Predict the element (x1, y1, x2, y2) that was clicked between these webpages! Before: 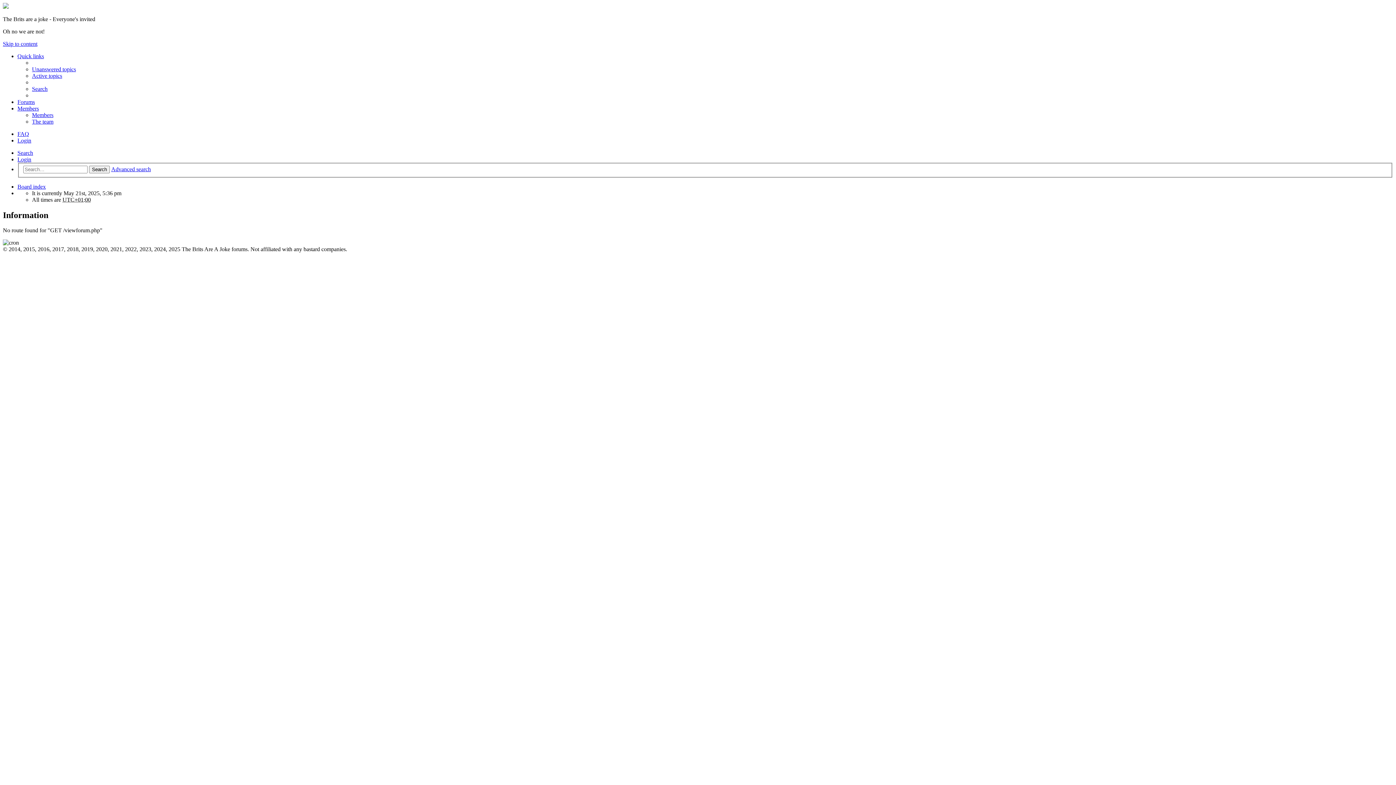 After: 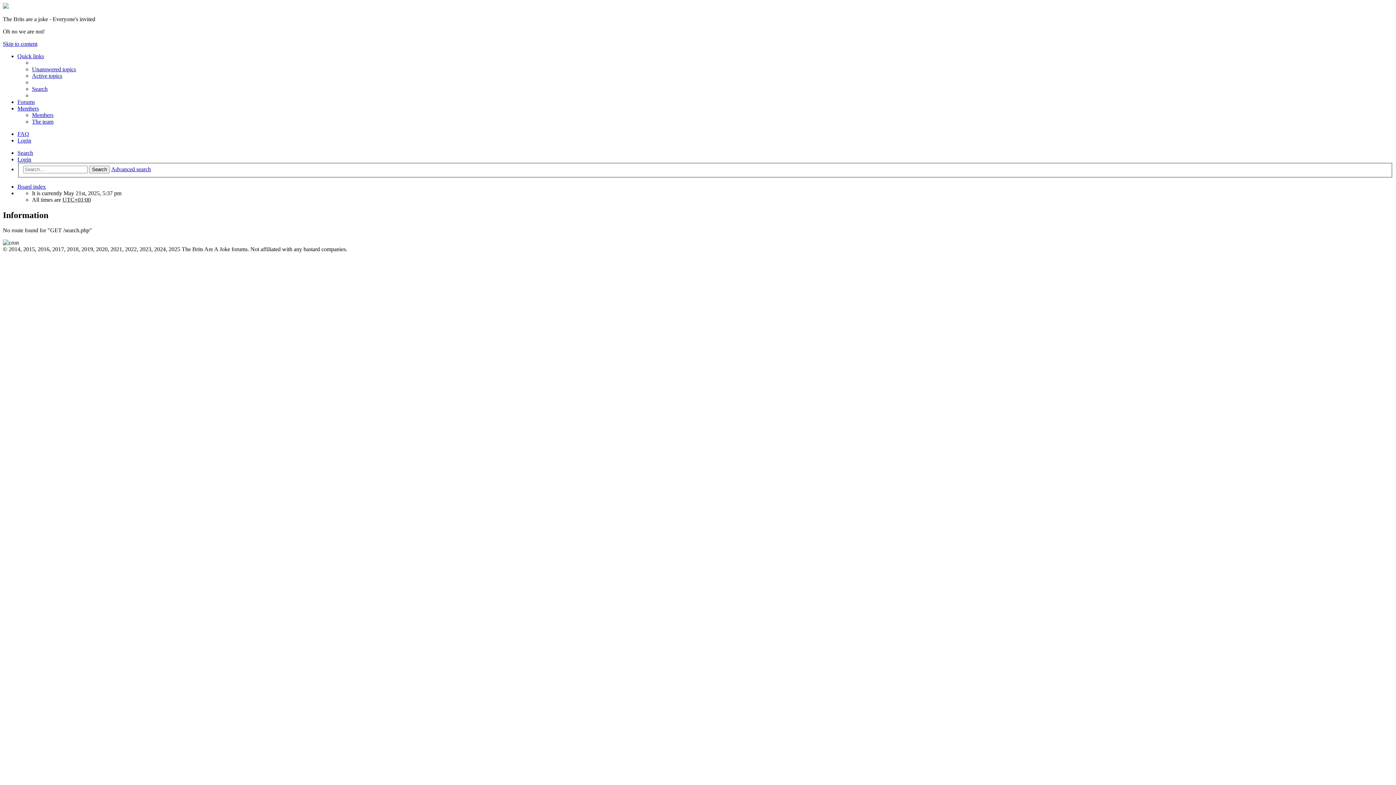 Action: bbox: (32, 72, 62, 78) label: Active topics